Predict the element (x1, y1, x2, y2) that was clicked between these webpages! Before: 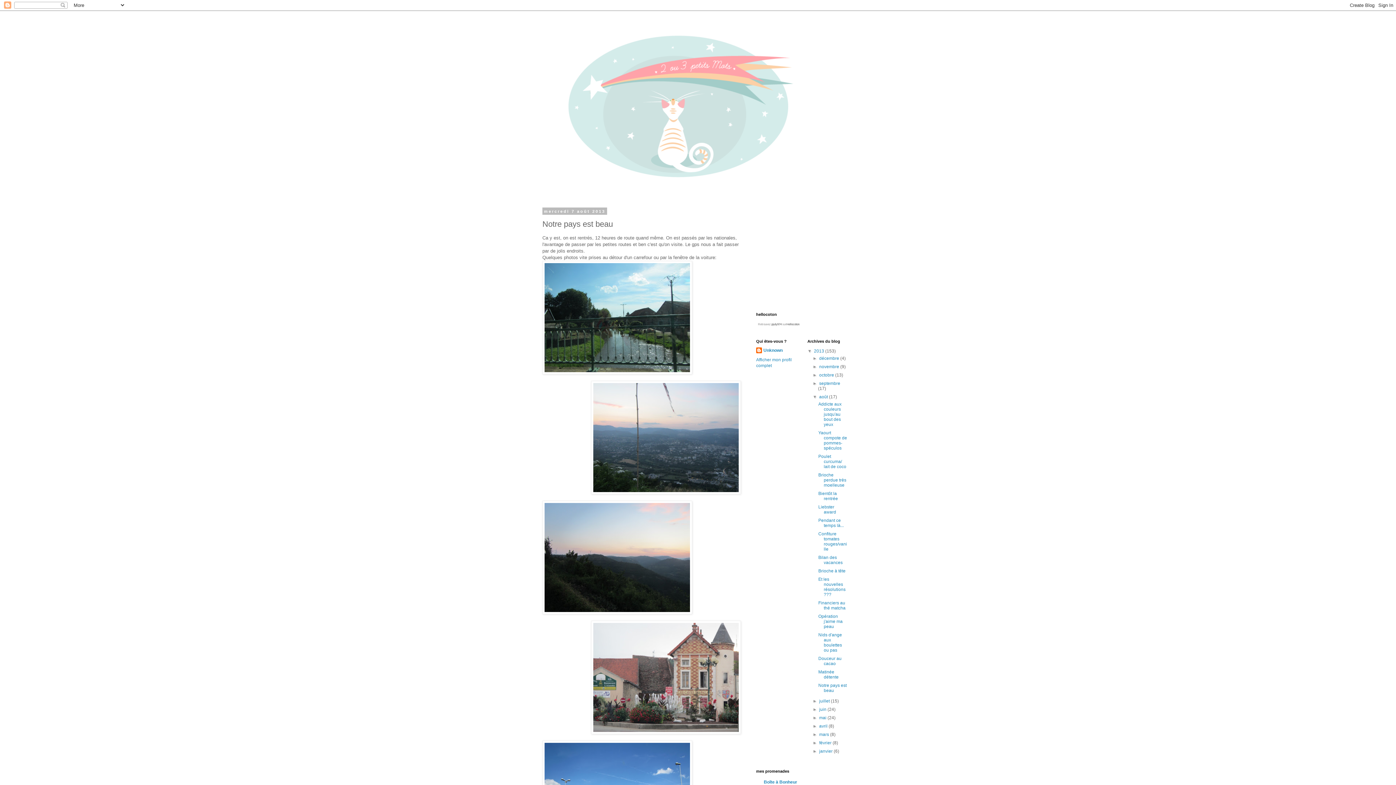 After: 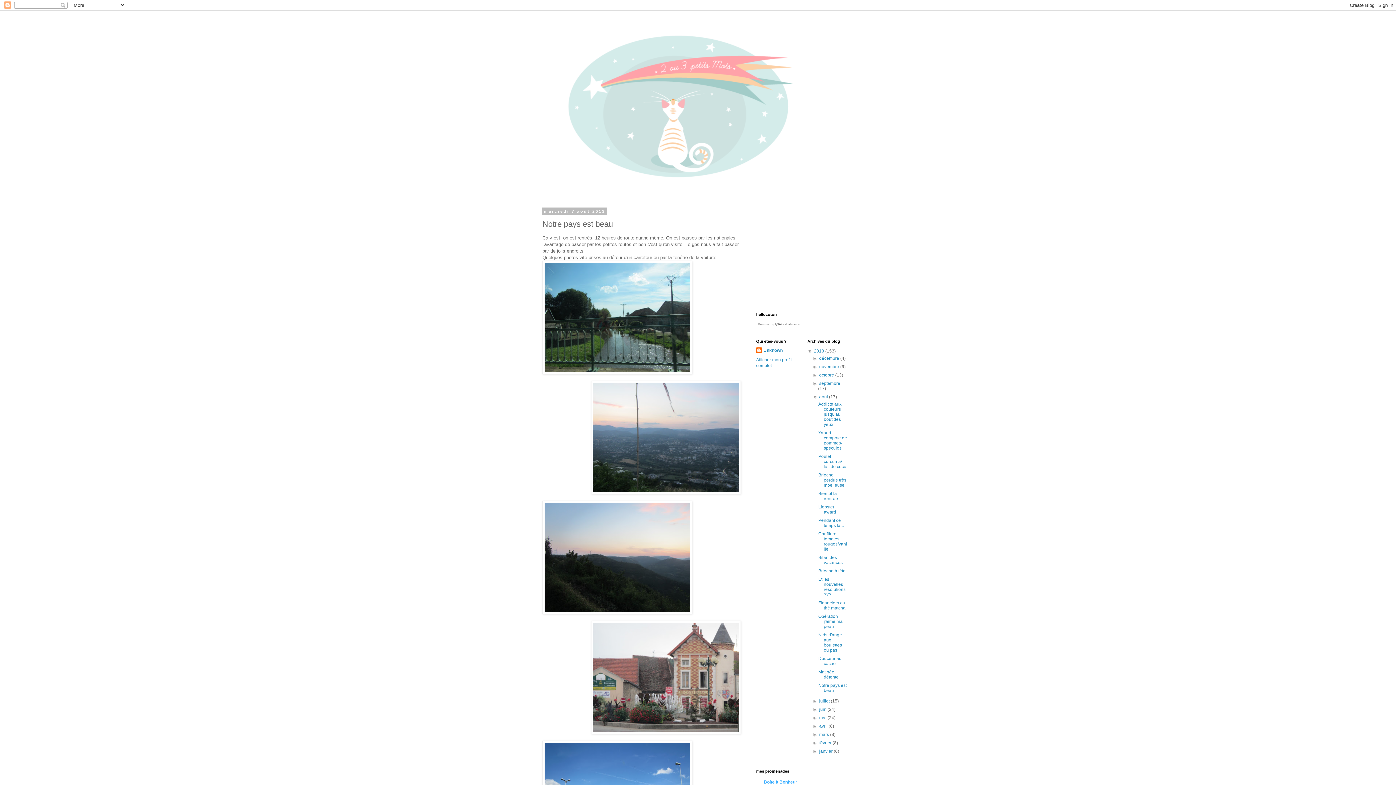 Action: label: Boîte à Bonheur bbox: (764, 780, 797, 785)